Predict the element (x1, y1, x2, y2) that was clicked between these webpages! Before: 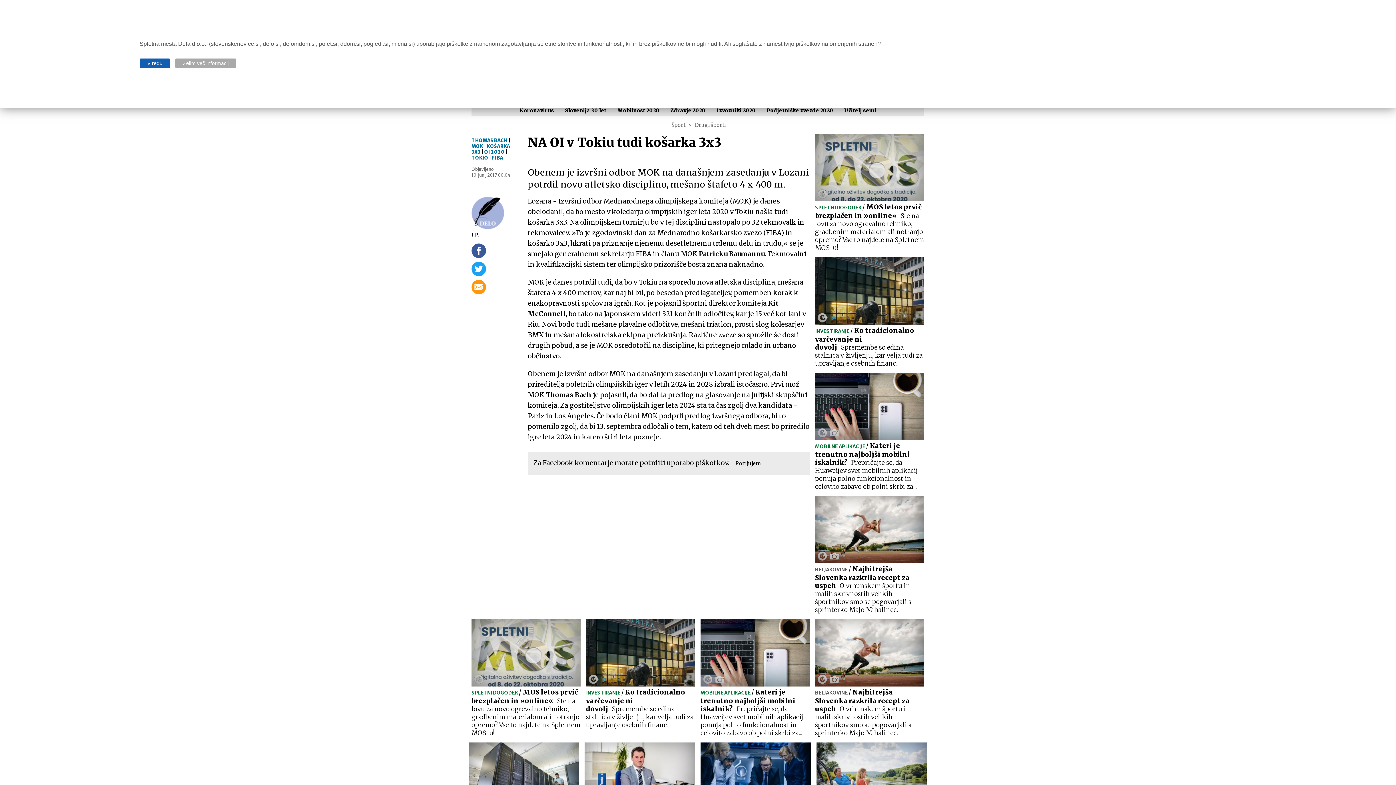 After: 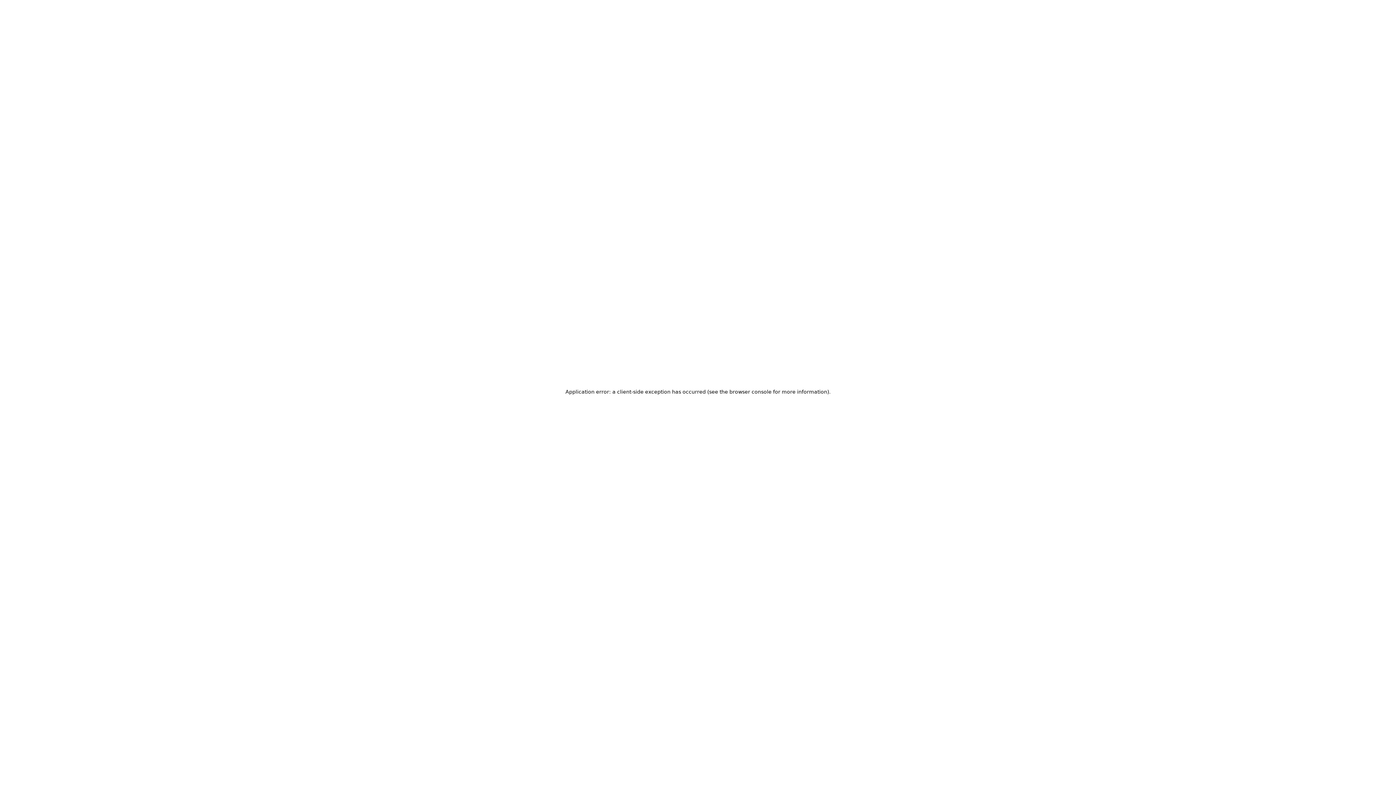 Action: label: Mobilnost 2020 bbox: (617, 107, 659, 113)